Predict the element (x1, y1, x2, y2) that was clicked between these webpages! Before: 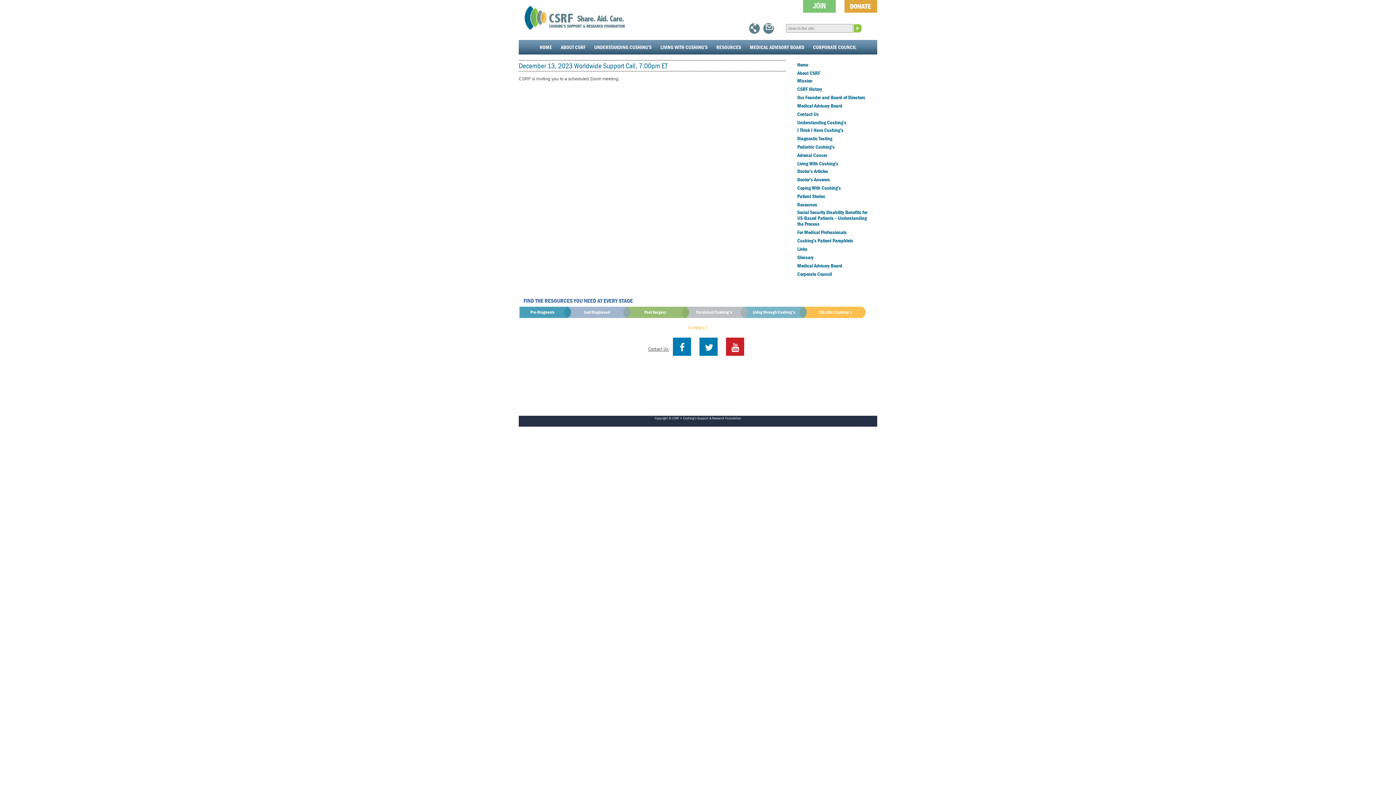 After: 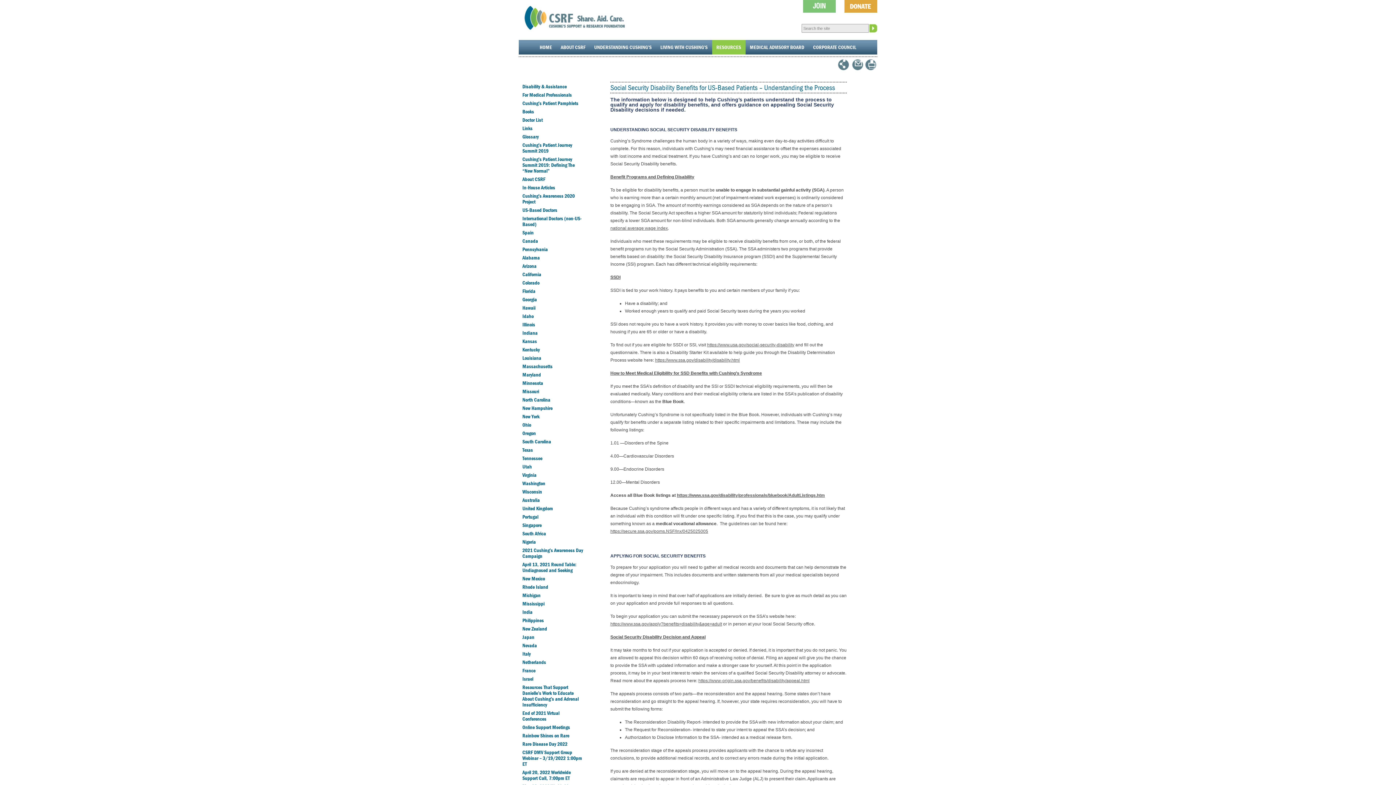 Action: label: Social Security Disability Benefits for US-Based Patients – Understanding the Process bbox: (797, 209, 867, 227)